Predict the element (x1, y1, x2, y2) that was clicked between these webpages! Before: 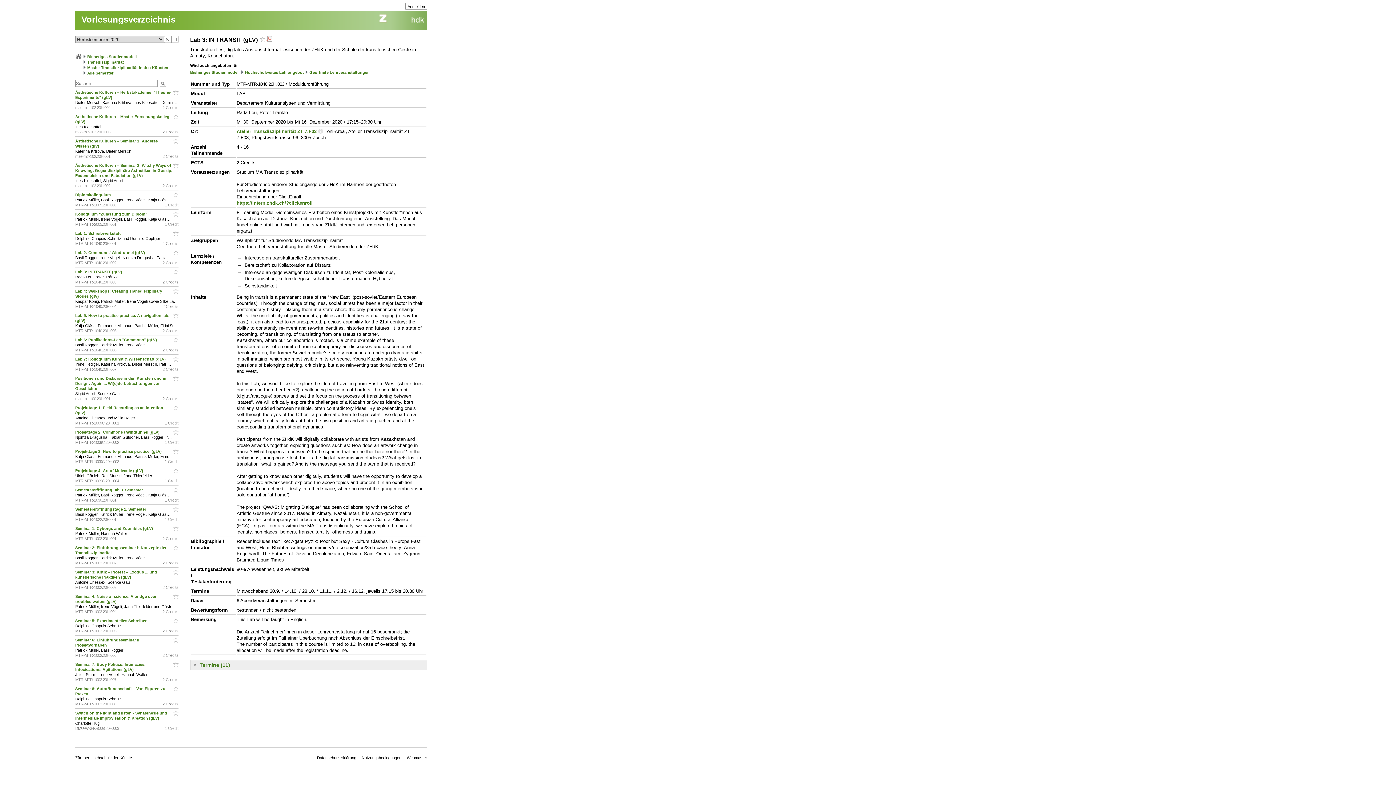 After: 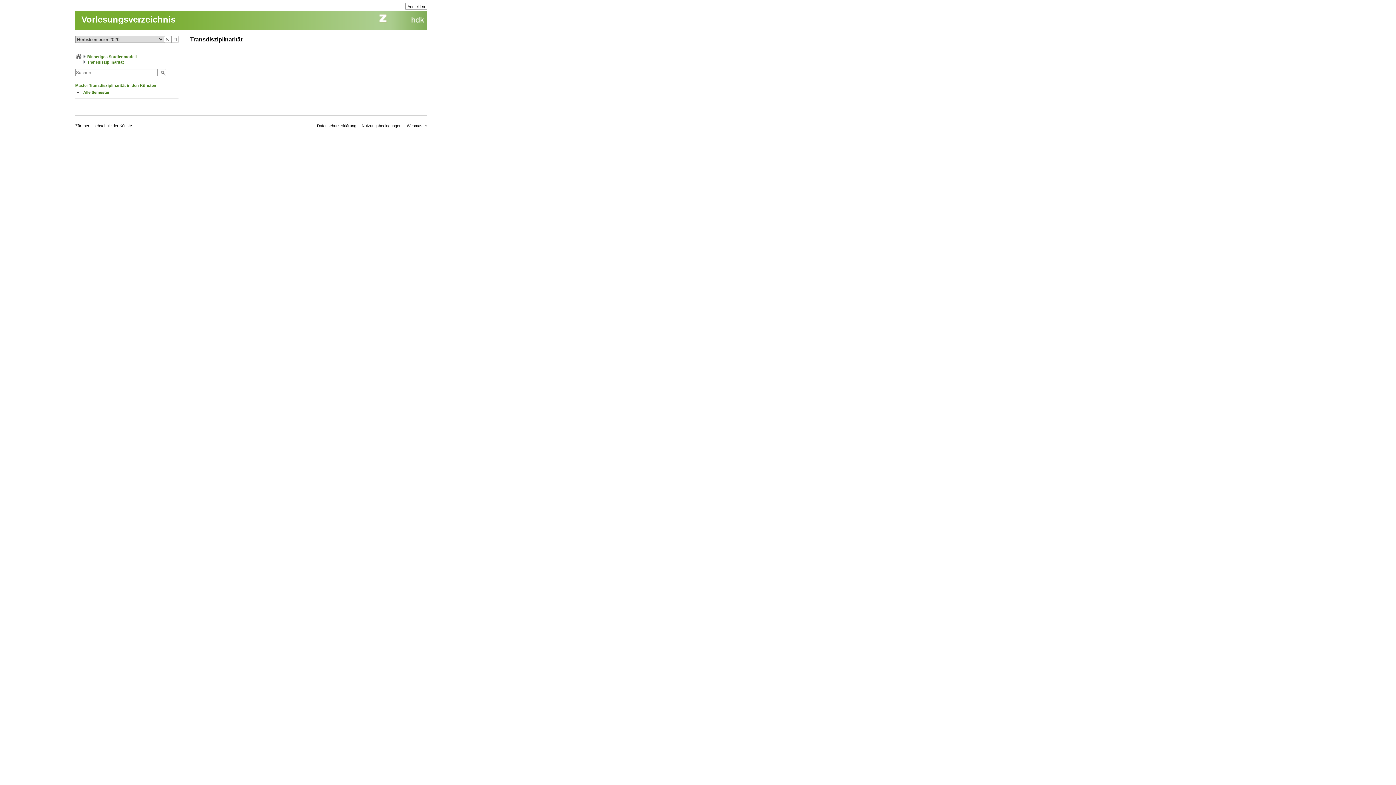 Action: bbox: (87, 60, 124, 64) label: Transdisziplinarität